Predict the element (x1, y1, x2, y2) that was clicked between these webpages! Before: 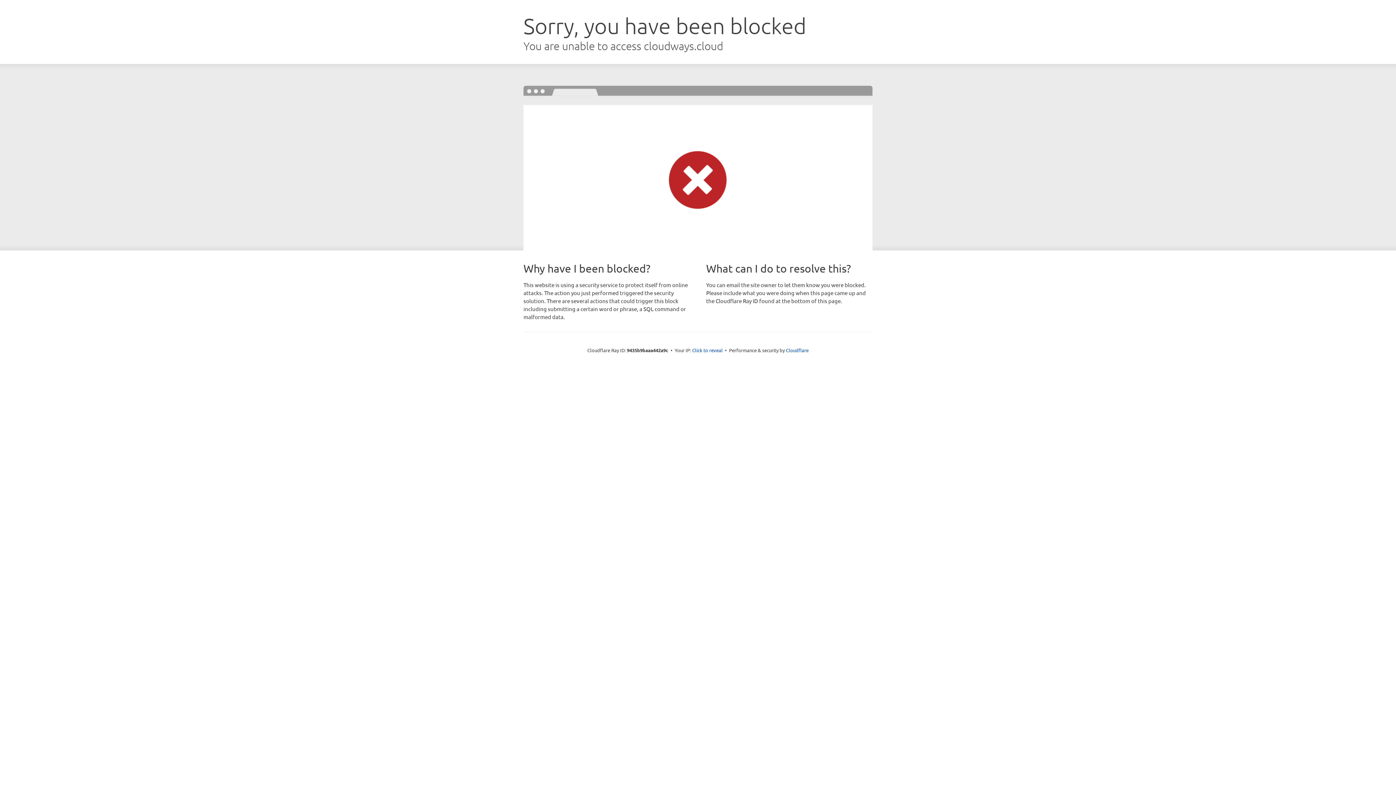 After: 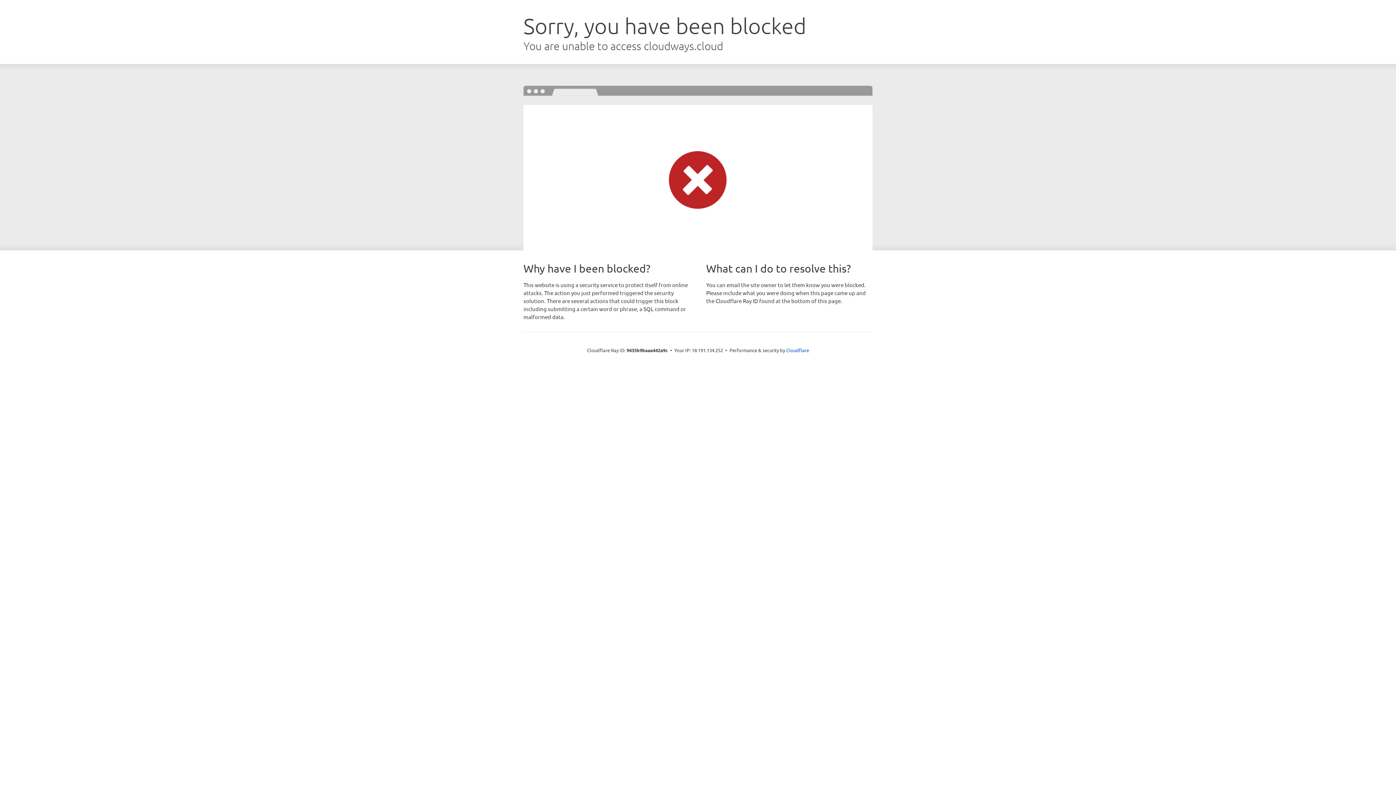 Action: label: Click to reveal bbox: (692, 346, 722, 353)